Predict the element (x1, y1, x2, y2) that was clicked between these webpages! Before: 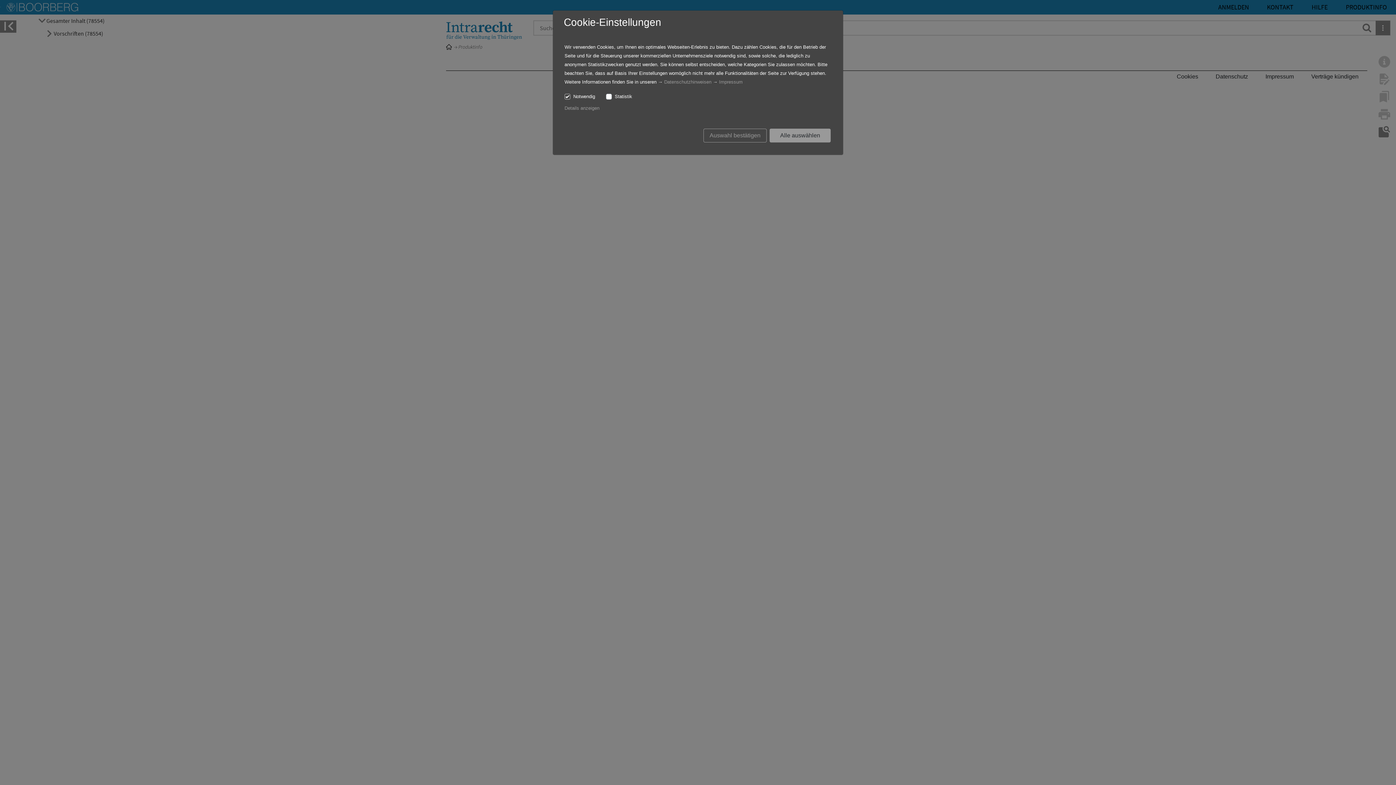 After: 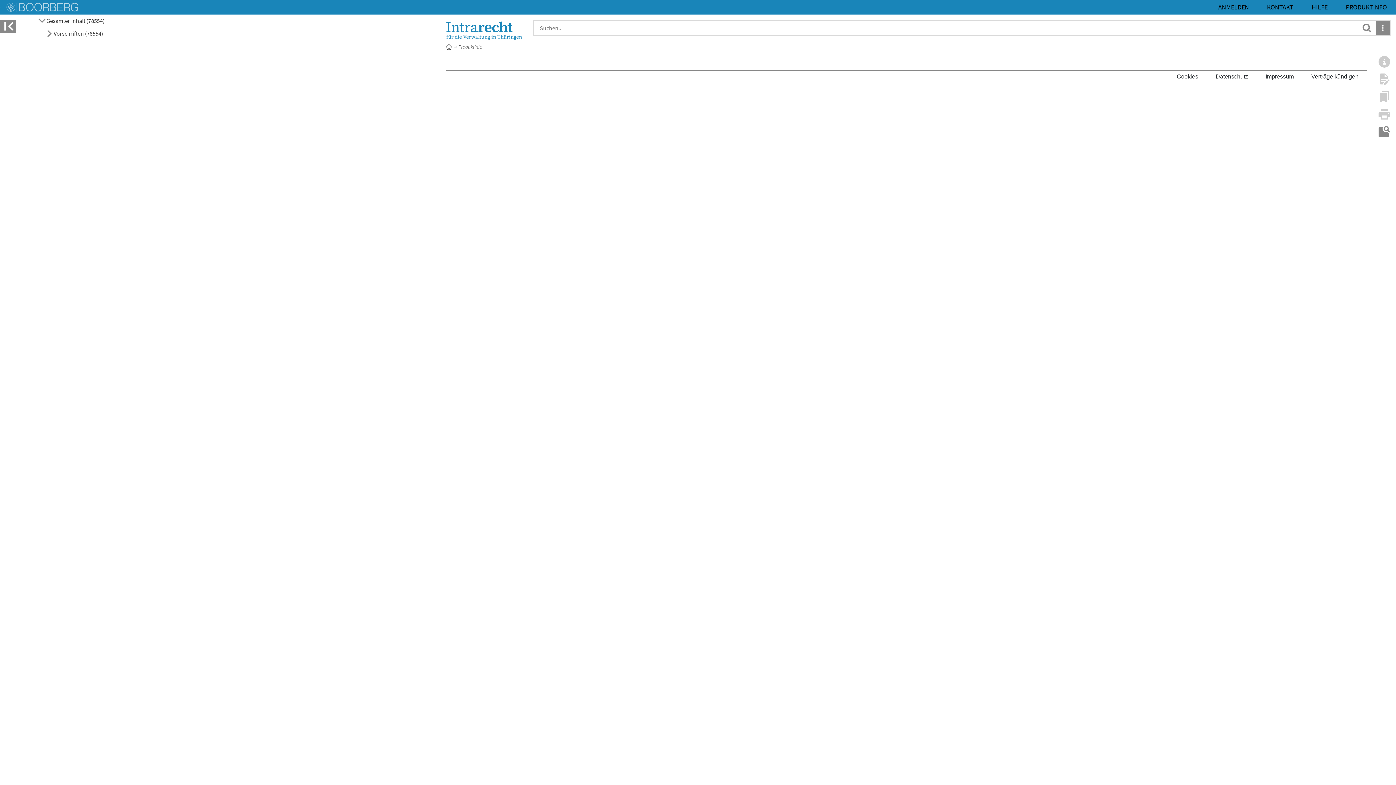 Action: label: Alle auswählen bbox: (769, 128, 830, 142)